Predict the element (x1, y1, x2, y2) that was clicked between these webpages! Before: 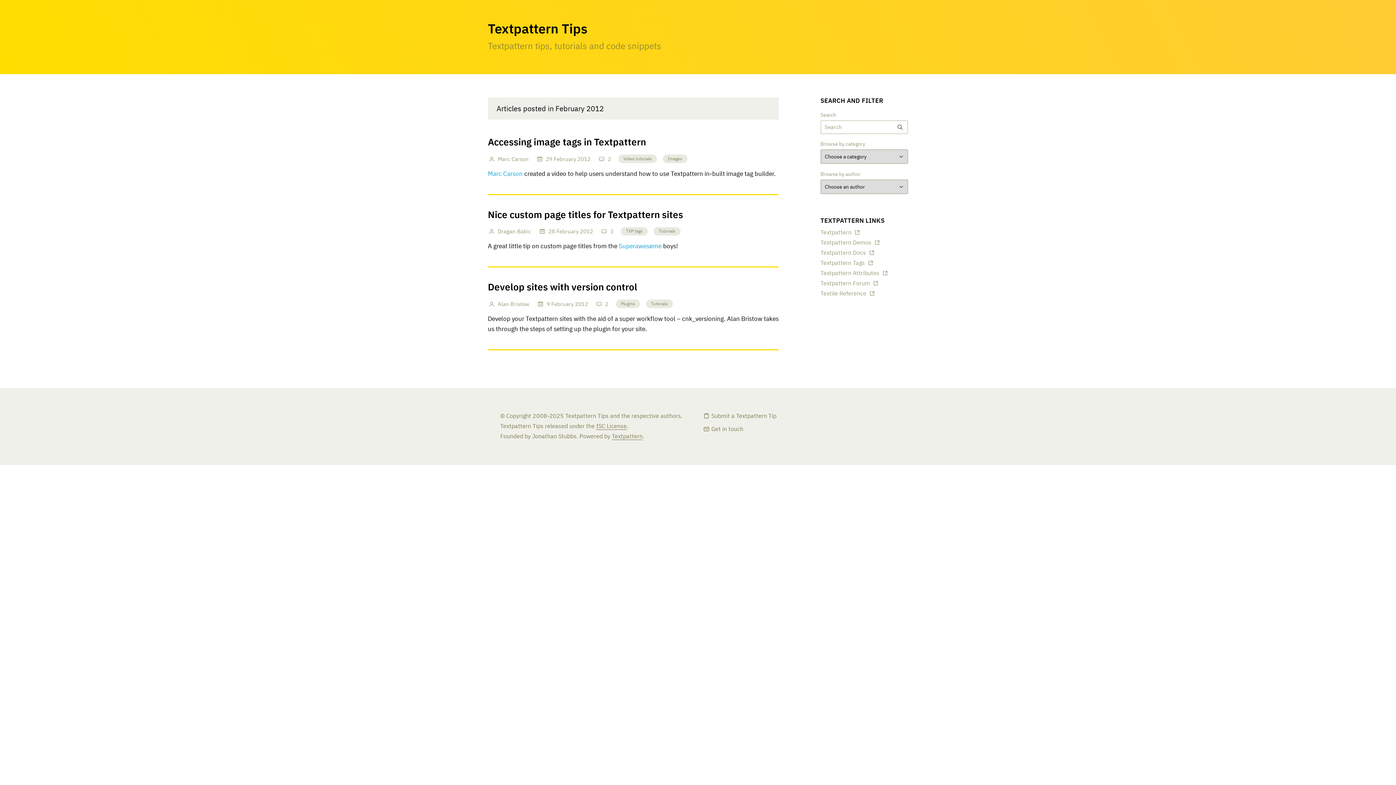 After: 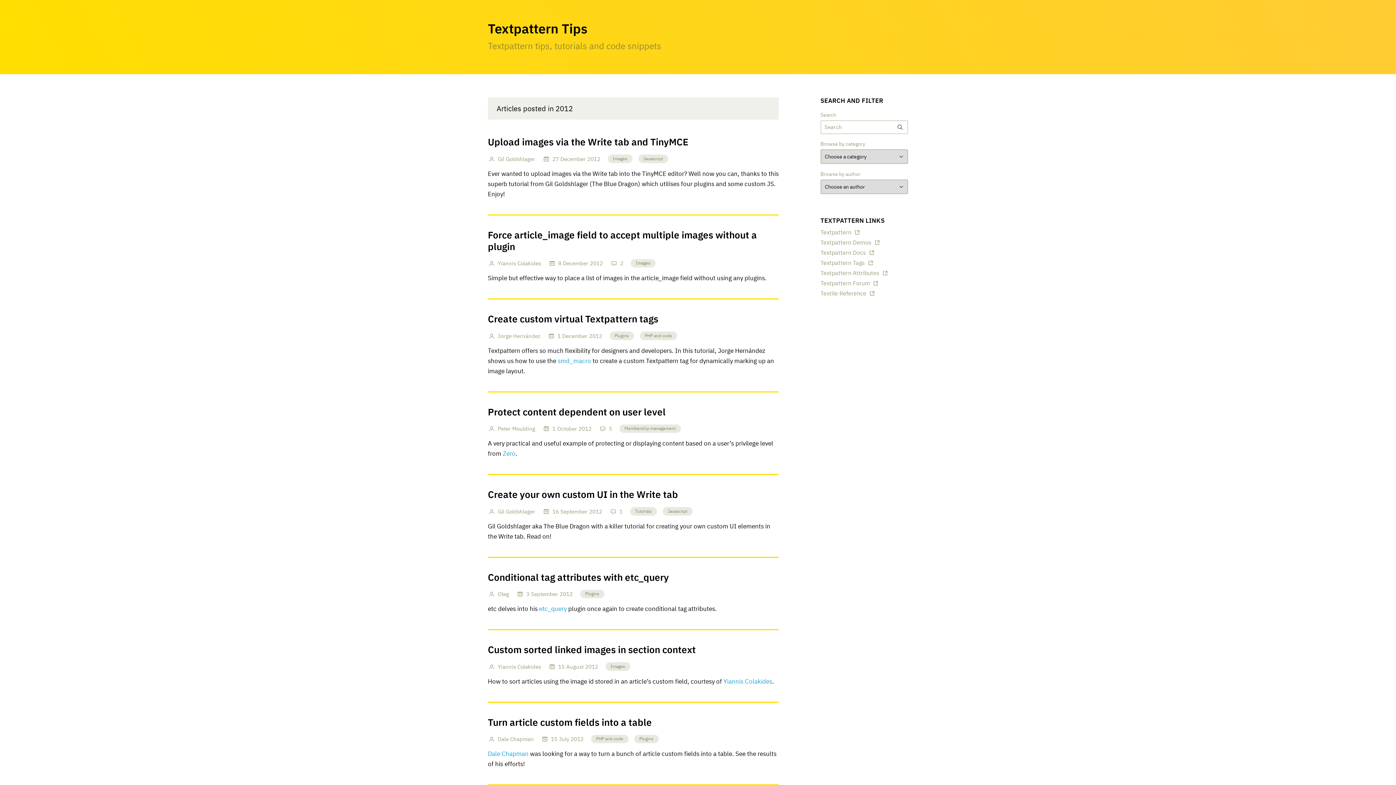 Action: bbox: (580, 229, 593, 234) label: 2012